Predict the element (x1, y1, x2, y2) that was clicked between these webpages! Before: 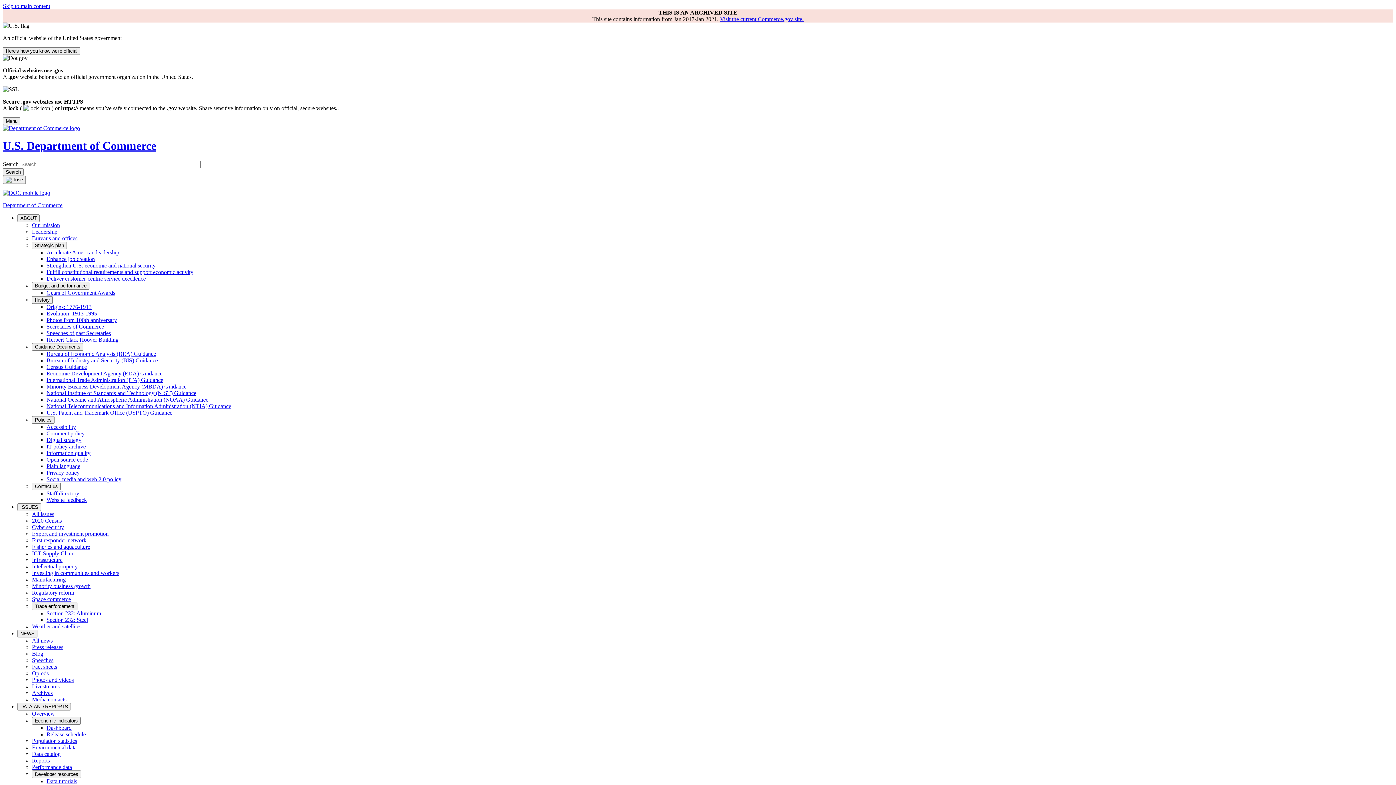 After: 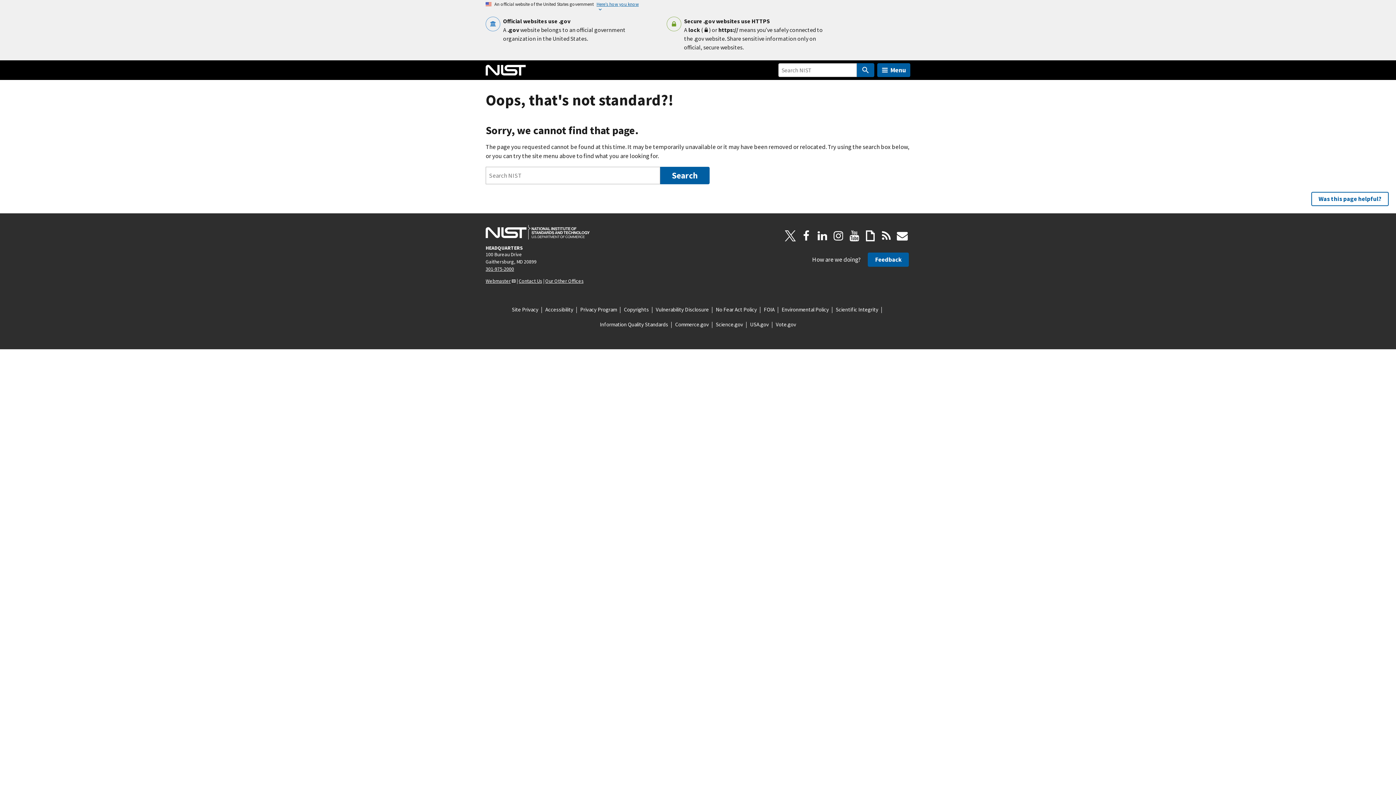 Action: bbox: (46, 390, 196, 396) label: National Institute of Standards and Technology (NIST) Guidance